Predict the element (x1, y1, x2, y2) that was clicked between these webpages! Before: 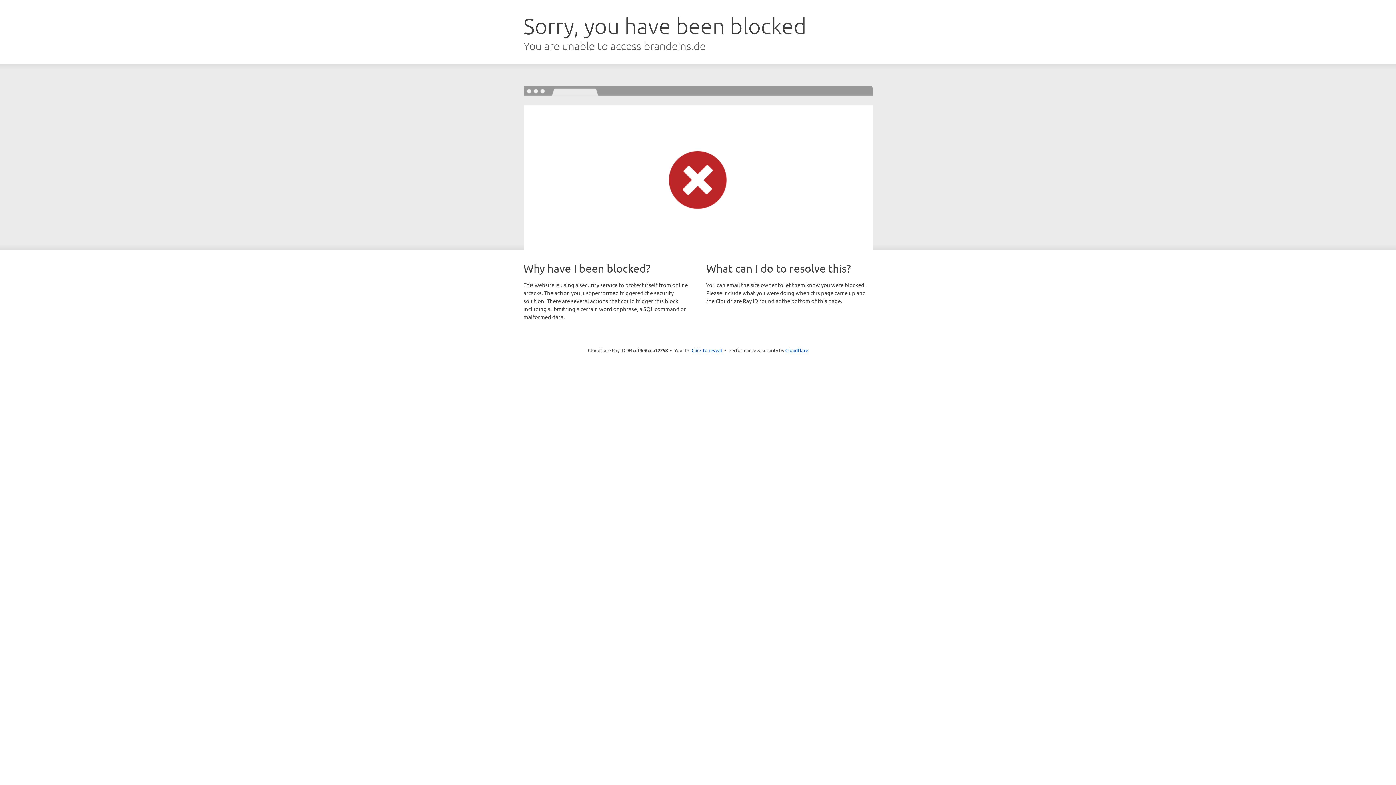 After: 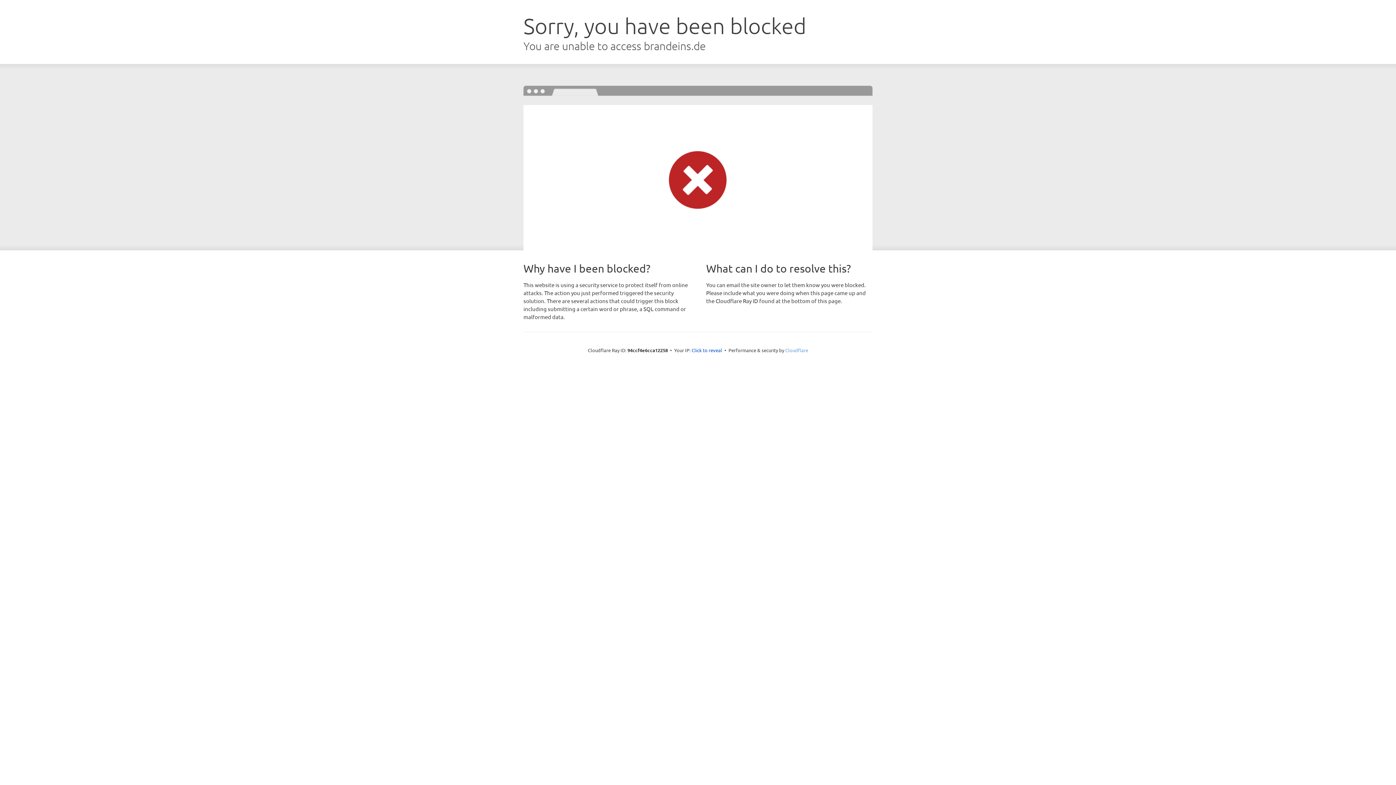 Action: bbox: (785, 347, 808, 353) label: Cloudflare